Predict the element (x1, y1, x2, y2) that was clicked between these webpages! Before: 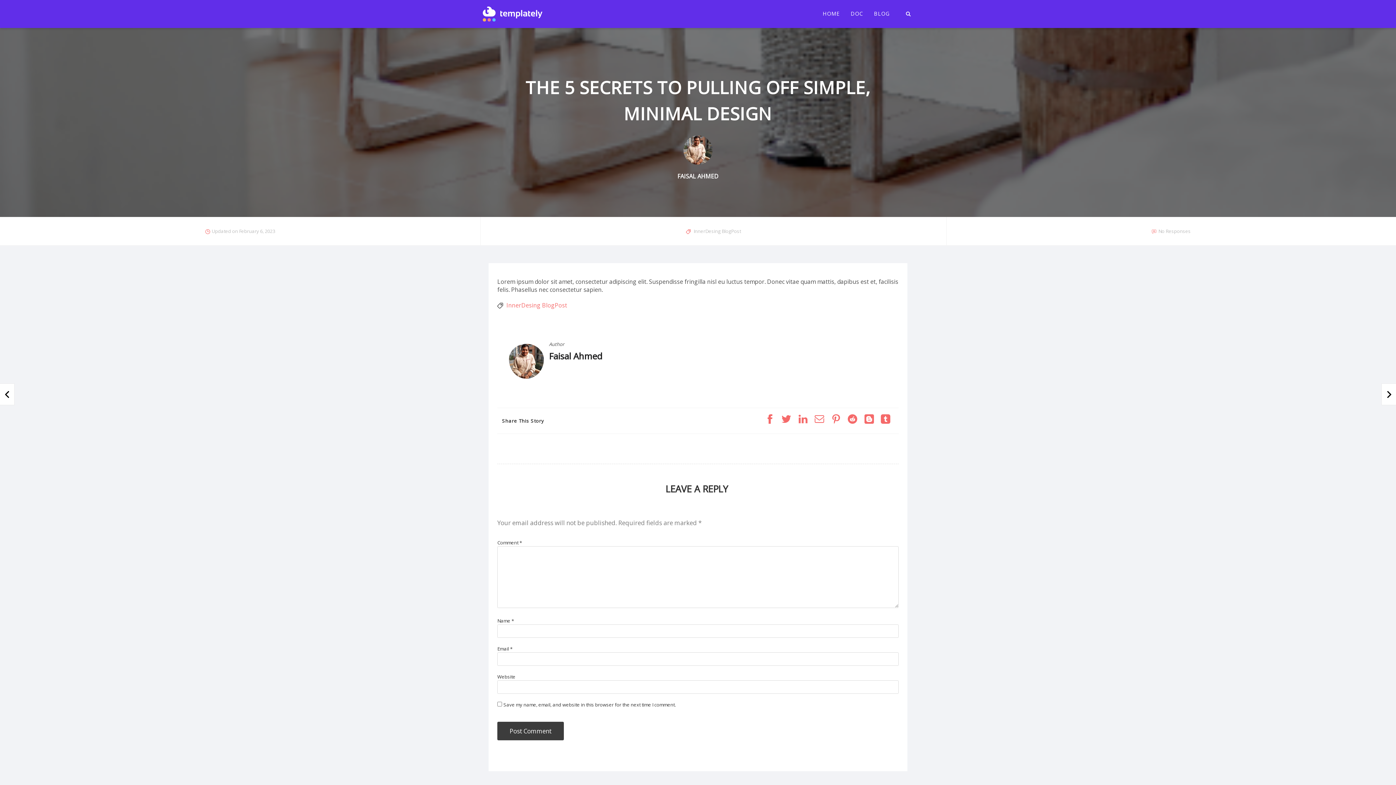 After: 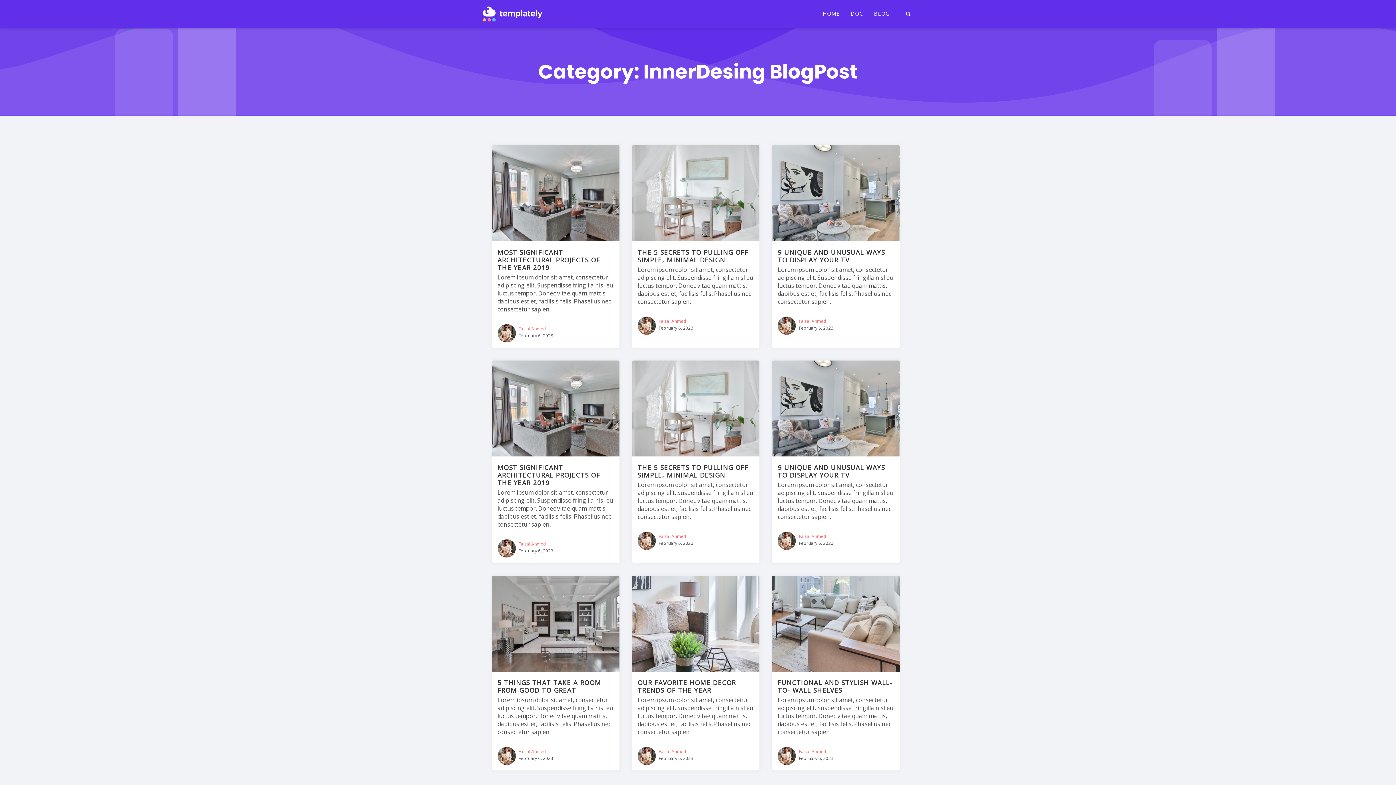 Action: bbox: (693, 228, 741, 234) label: InnerDesing BlogPost